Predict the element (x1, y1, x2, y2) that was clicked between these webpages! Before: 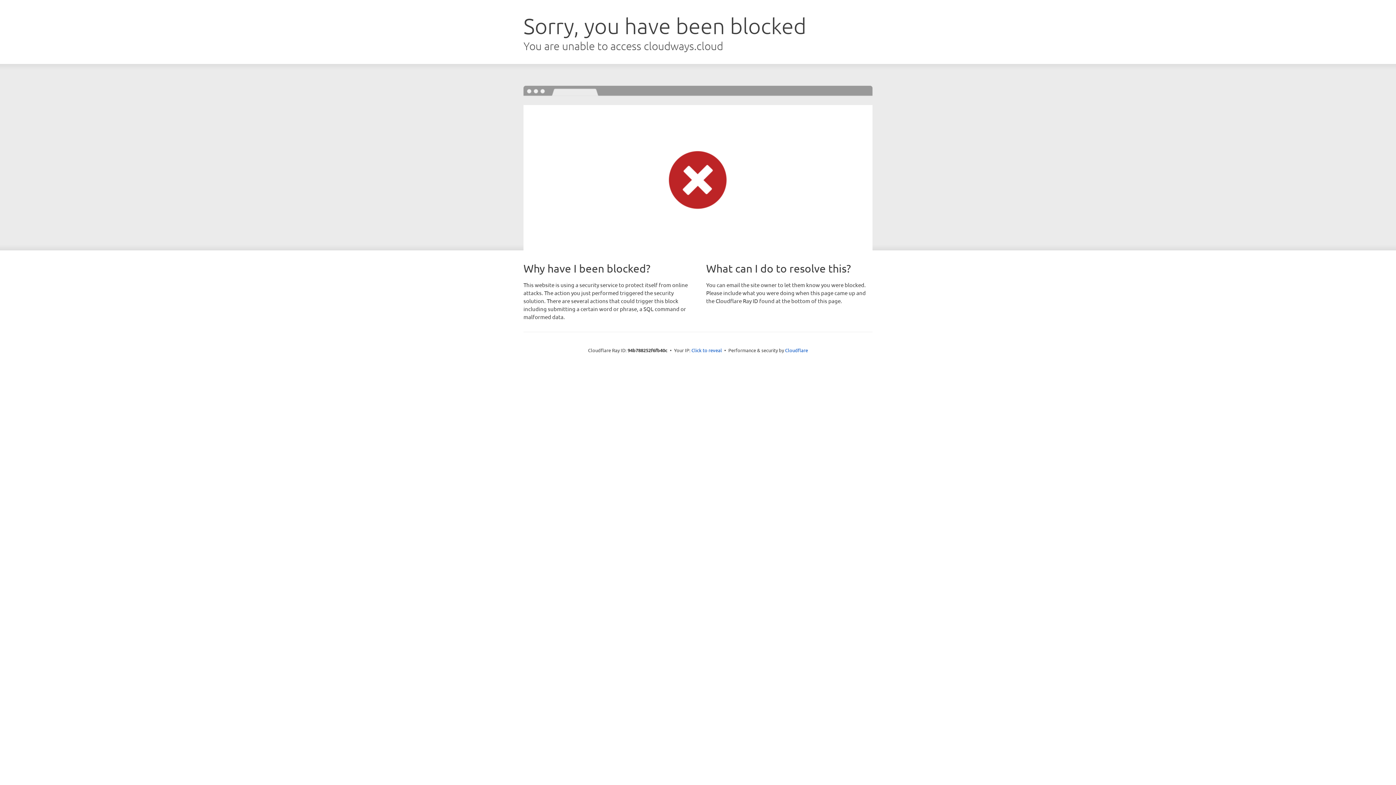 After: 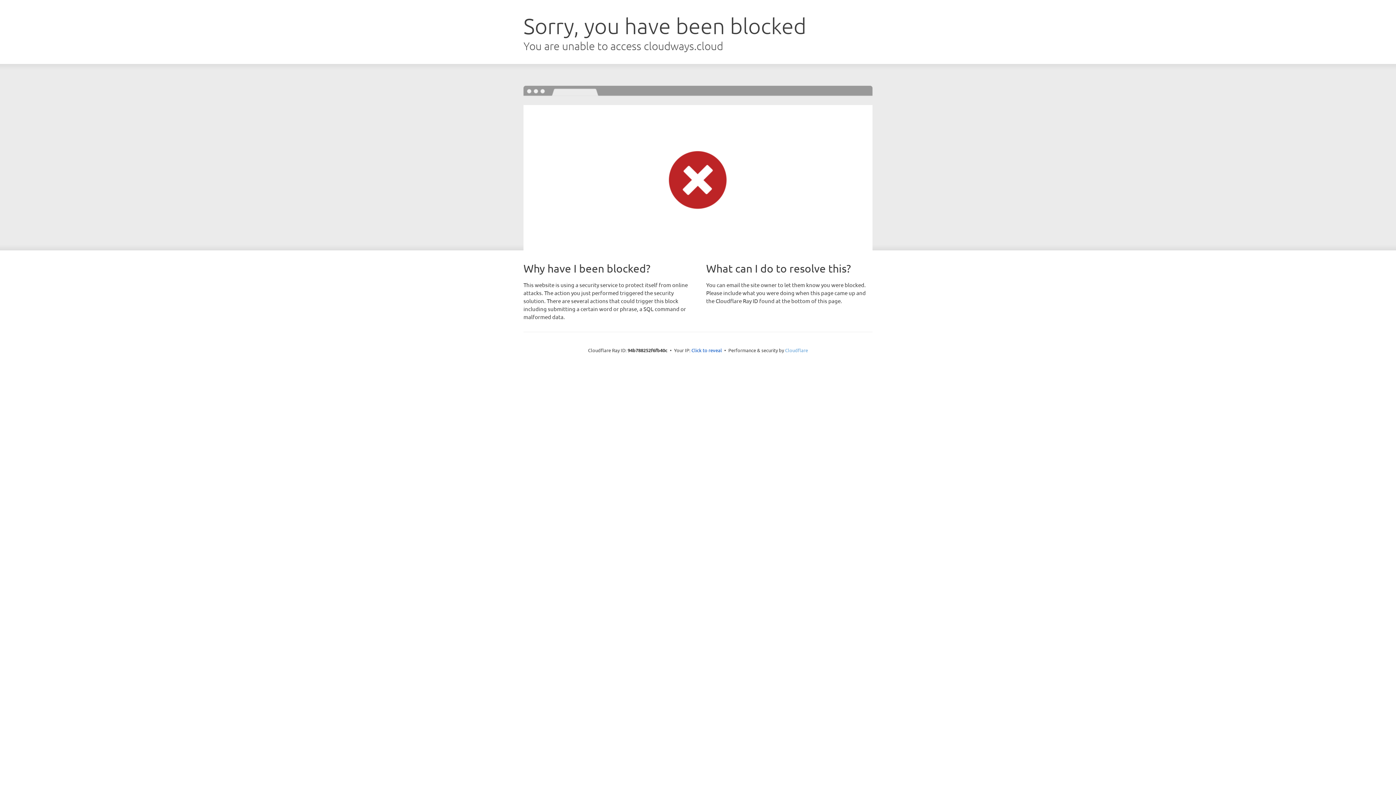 Action: bbox: (785, 347, 808, 353) label: Cloudflare